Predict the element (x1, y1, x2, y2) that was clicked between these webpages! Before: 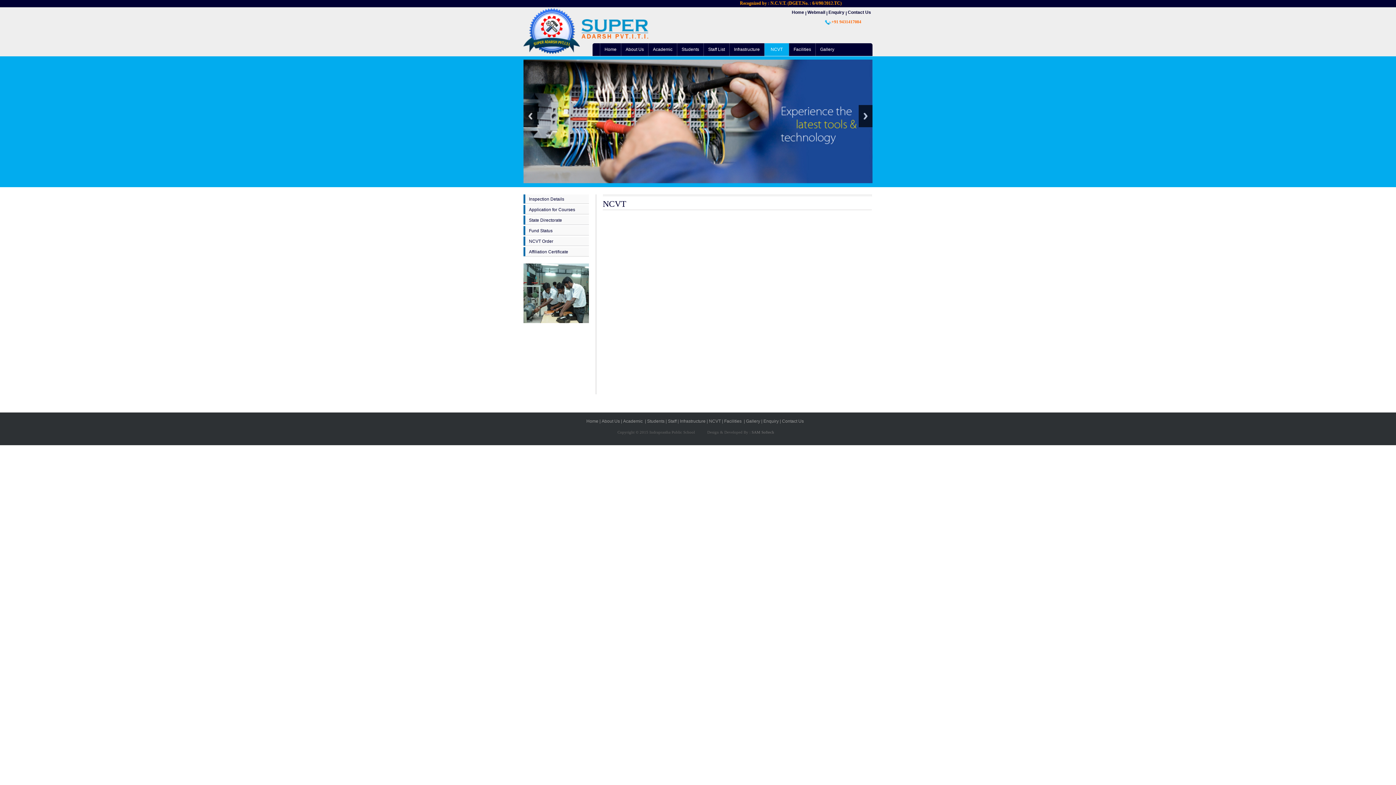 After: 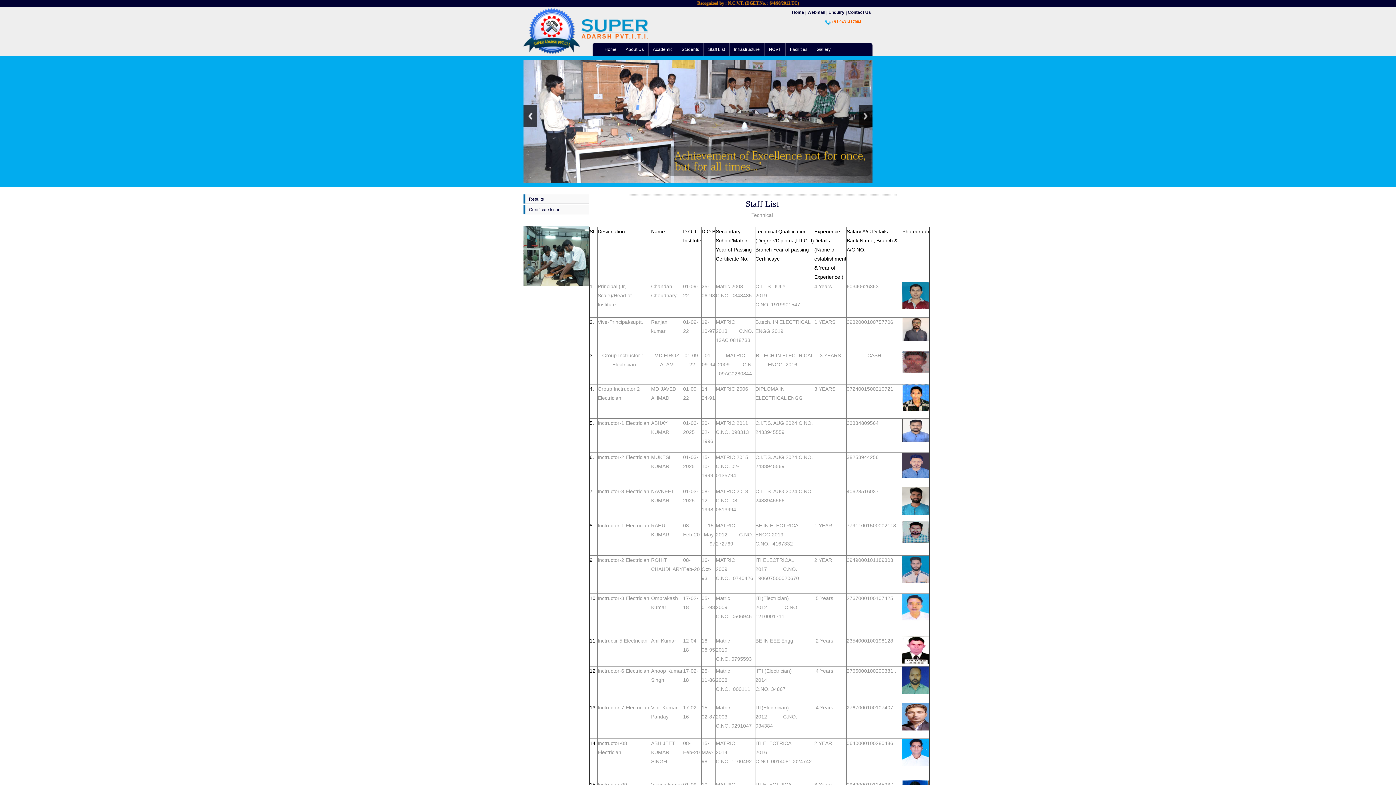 Action: bbox: (703, 43, 729, 56) label: Staff List